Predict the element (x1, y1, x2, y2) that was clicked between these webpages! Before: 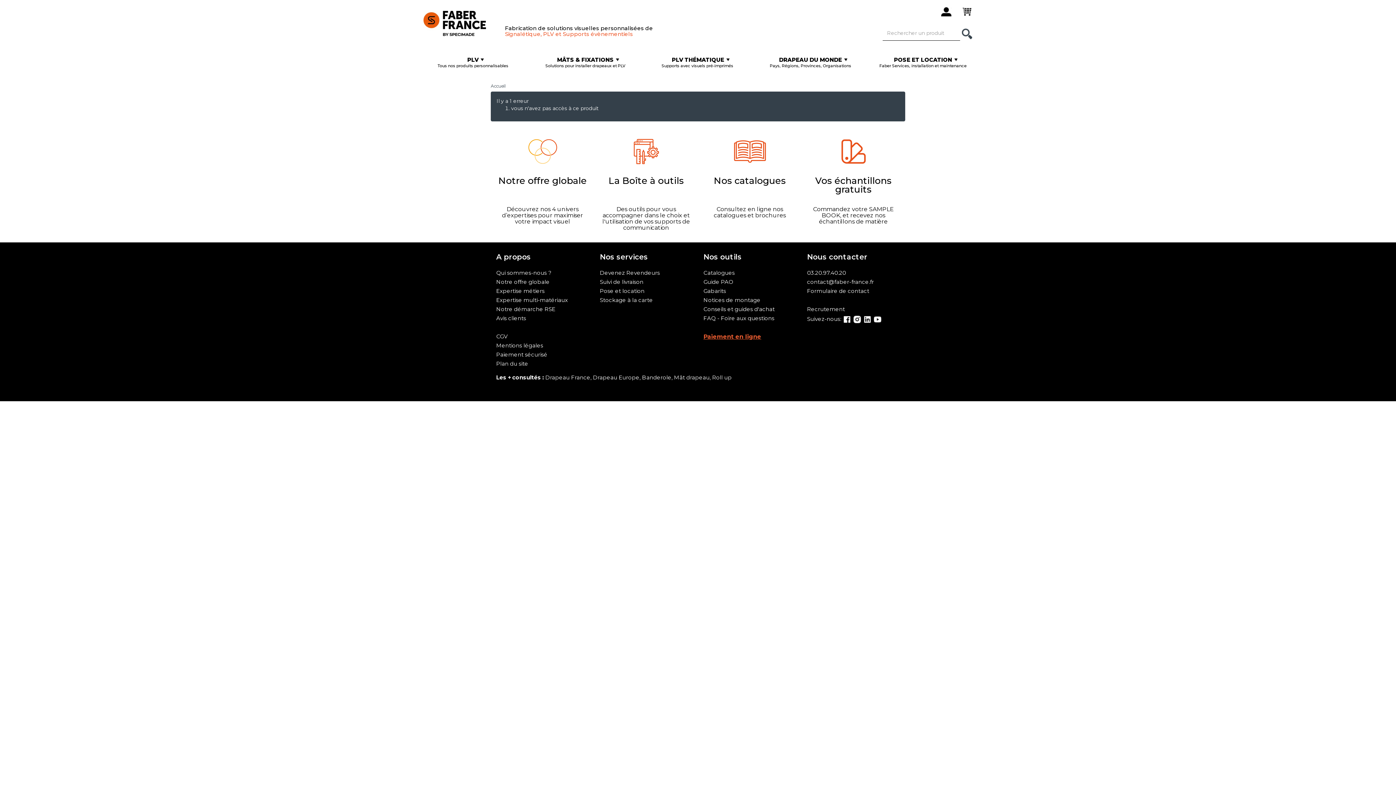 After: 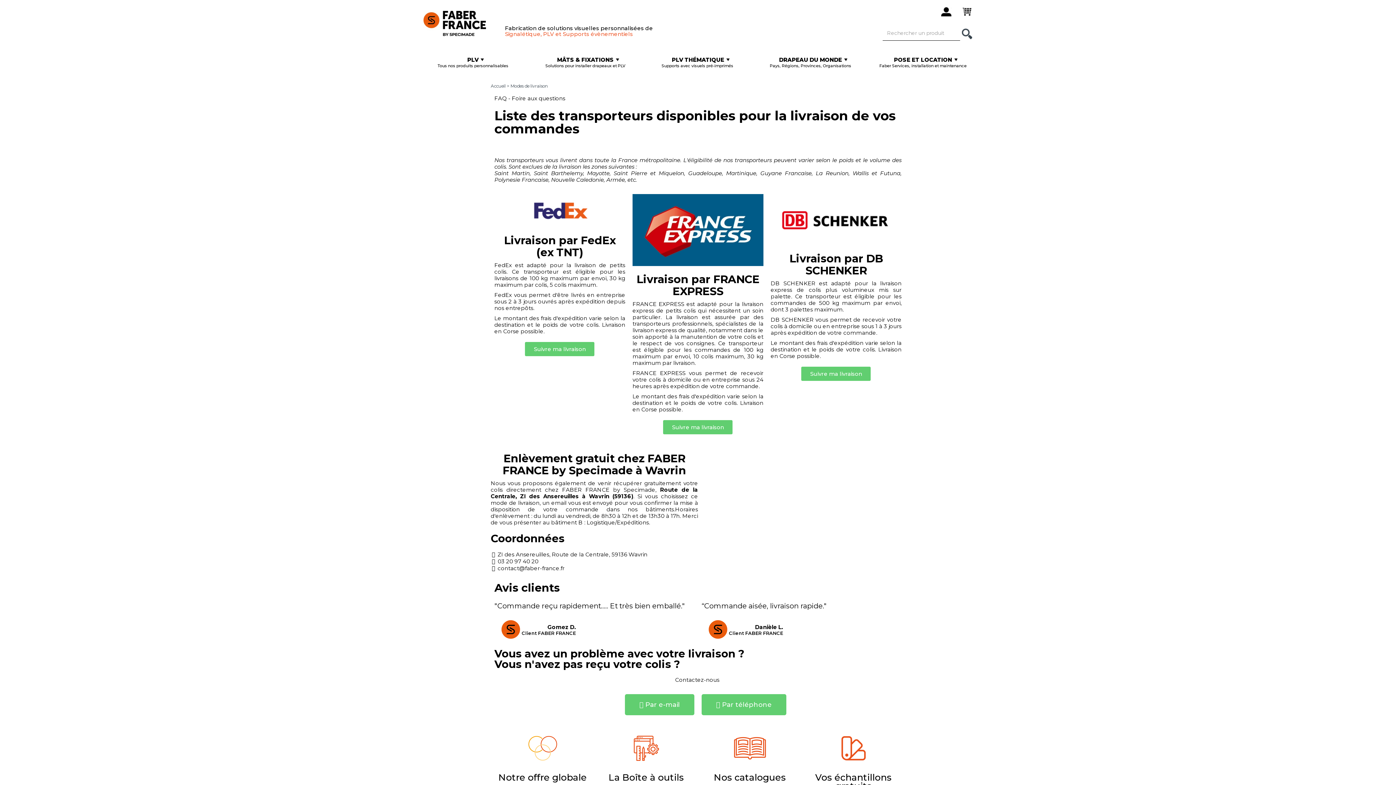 Action: bbox: (600, 278, 643, 285) label: Suivi de livraison